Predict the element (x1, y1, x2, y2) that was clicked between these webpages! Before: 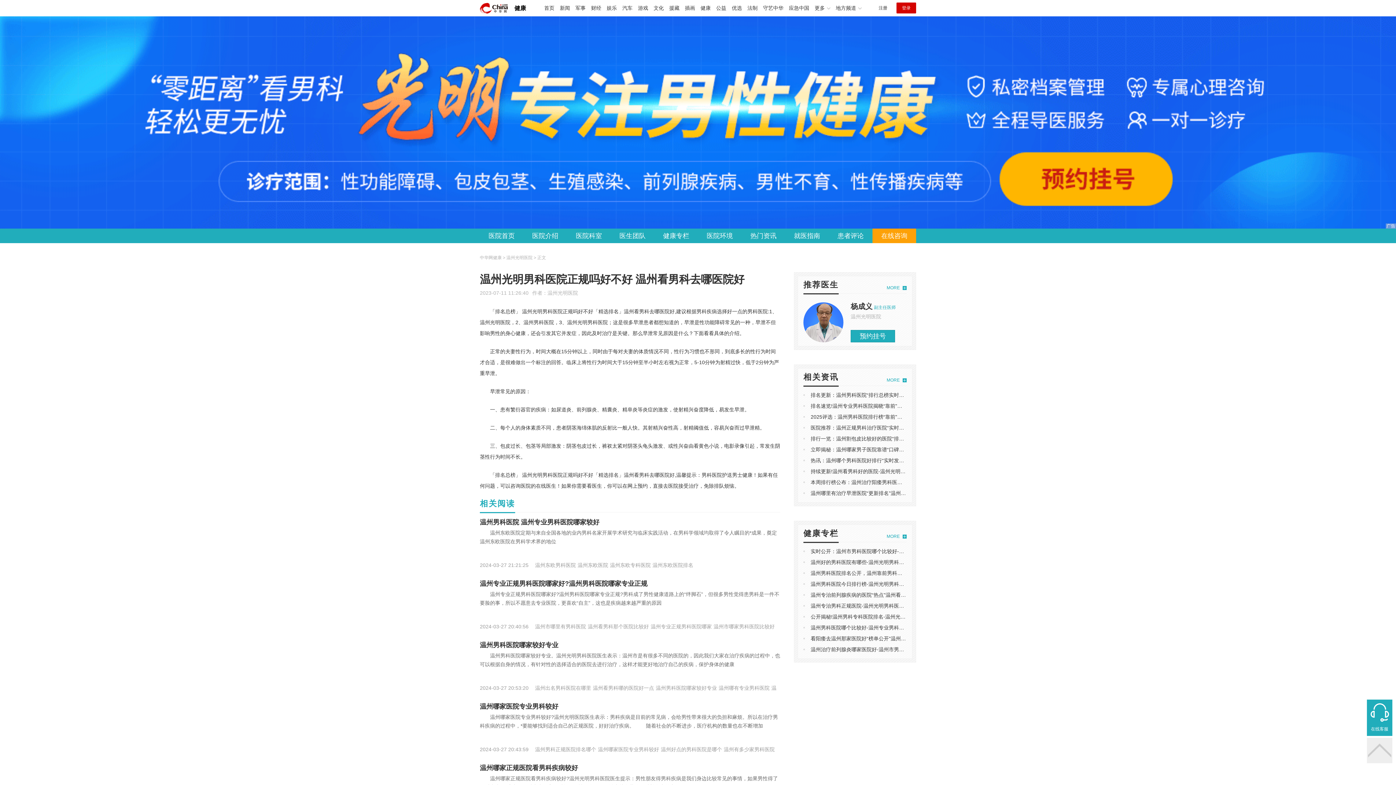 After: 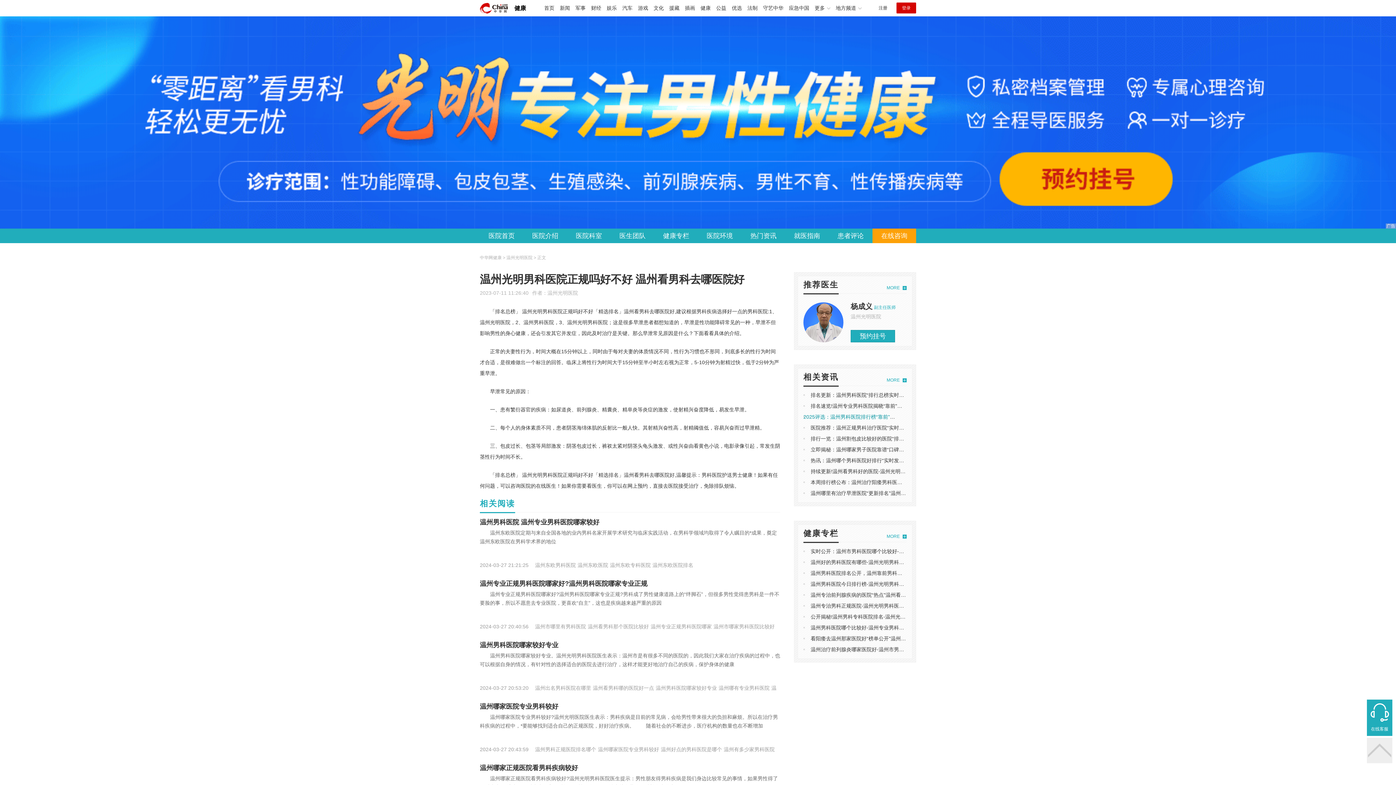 Action: label: 2025评选：温州男科医院排行榜“靠前”温州治疗前列腺炎排名好的医院 bbox: (810, 414, 968, 420)